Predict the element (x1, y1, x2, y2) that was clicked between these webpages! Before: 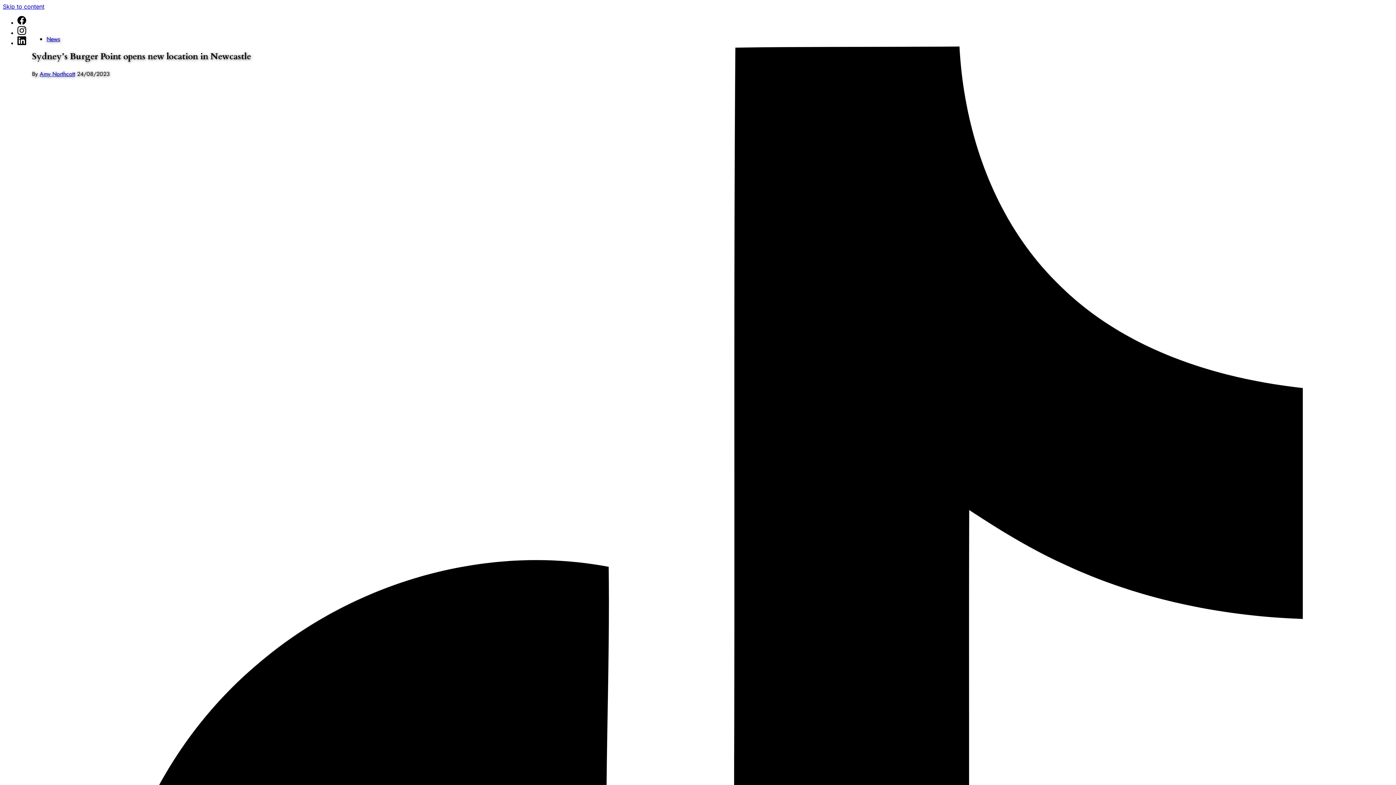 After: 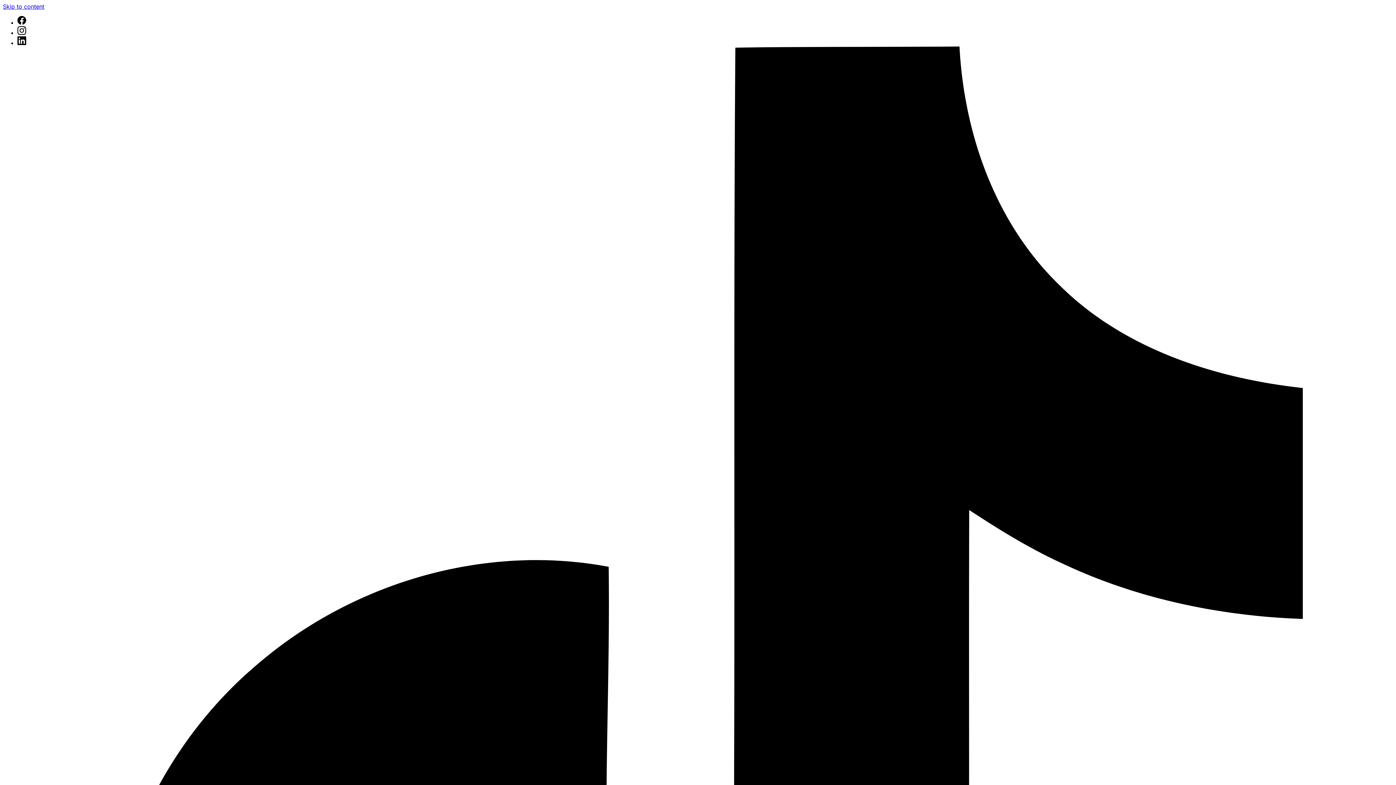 Action: label: News bbox: (46, 34, 60, 43)